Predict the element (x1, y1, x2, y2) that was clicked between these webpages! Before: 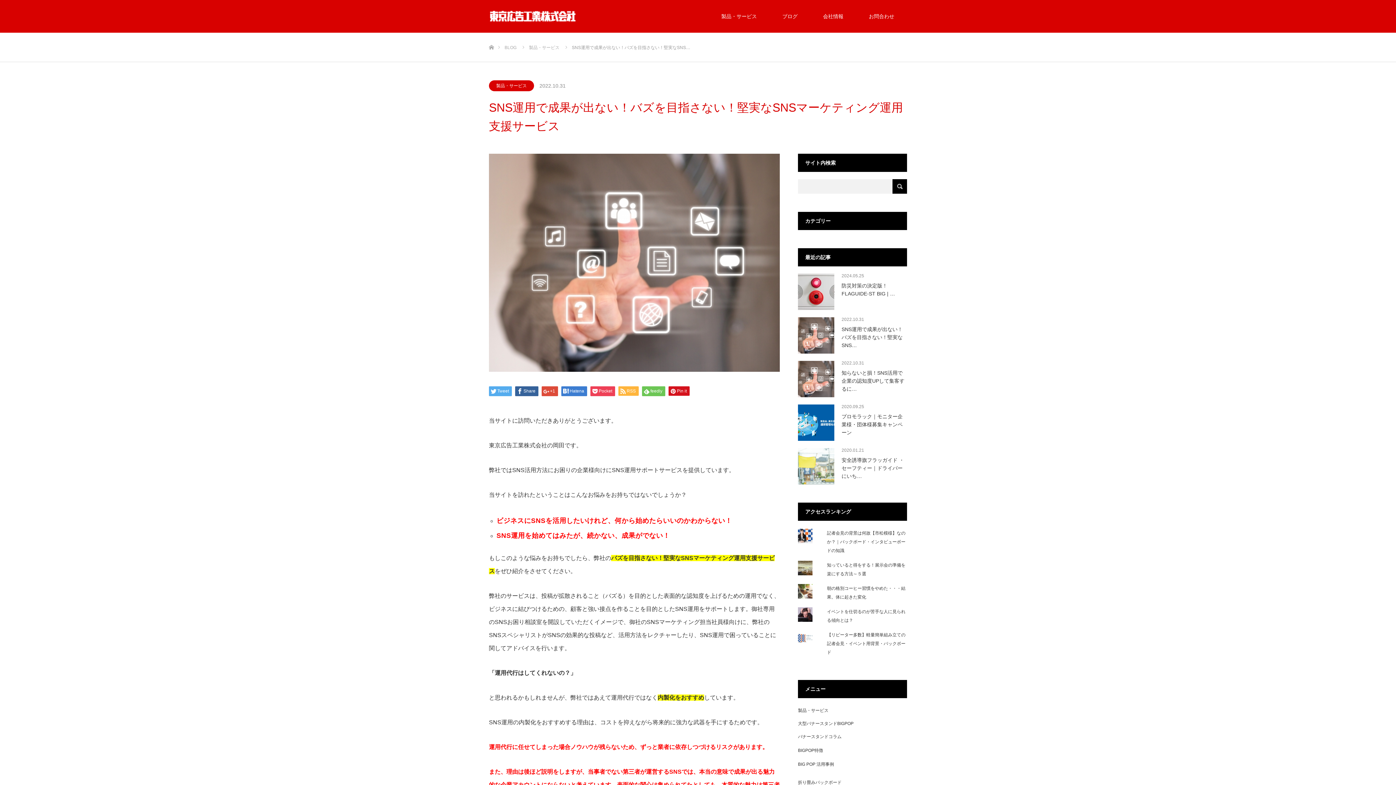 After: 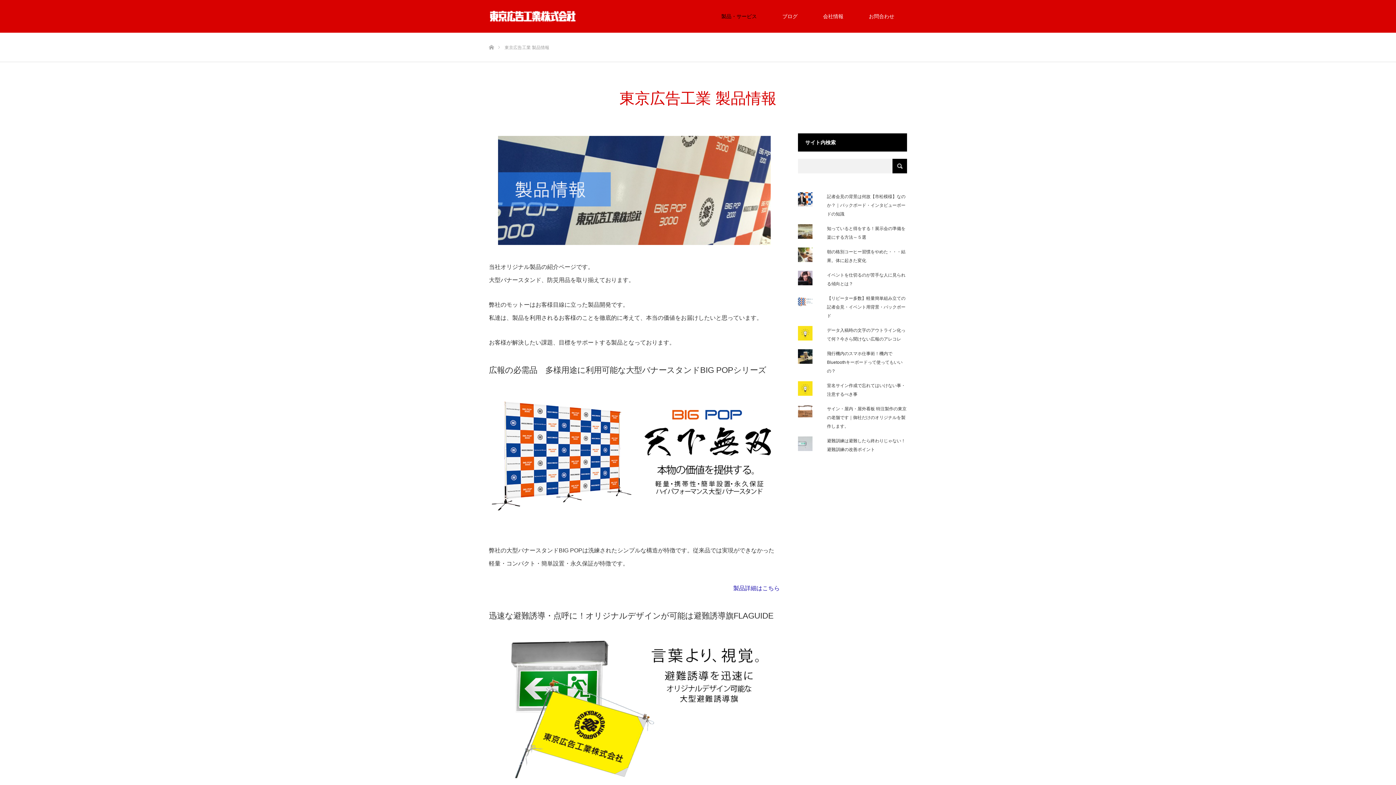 Action: bbox: (798, 708, 828, 713) label: 製品・サービス